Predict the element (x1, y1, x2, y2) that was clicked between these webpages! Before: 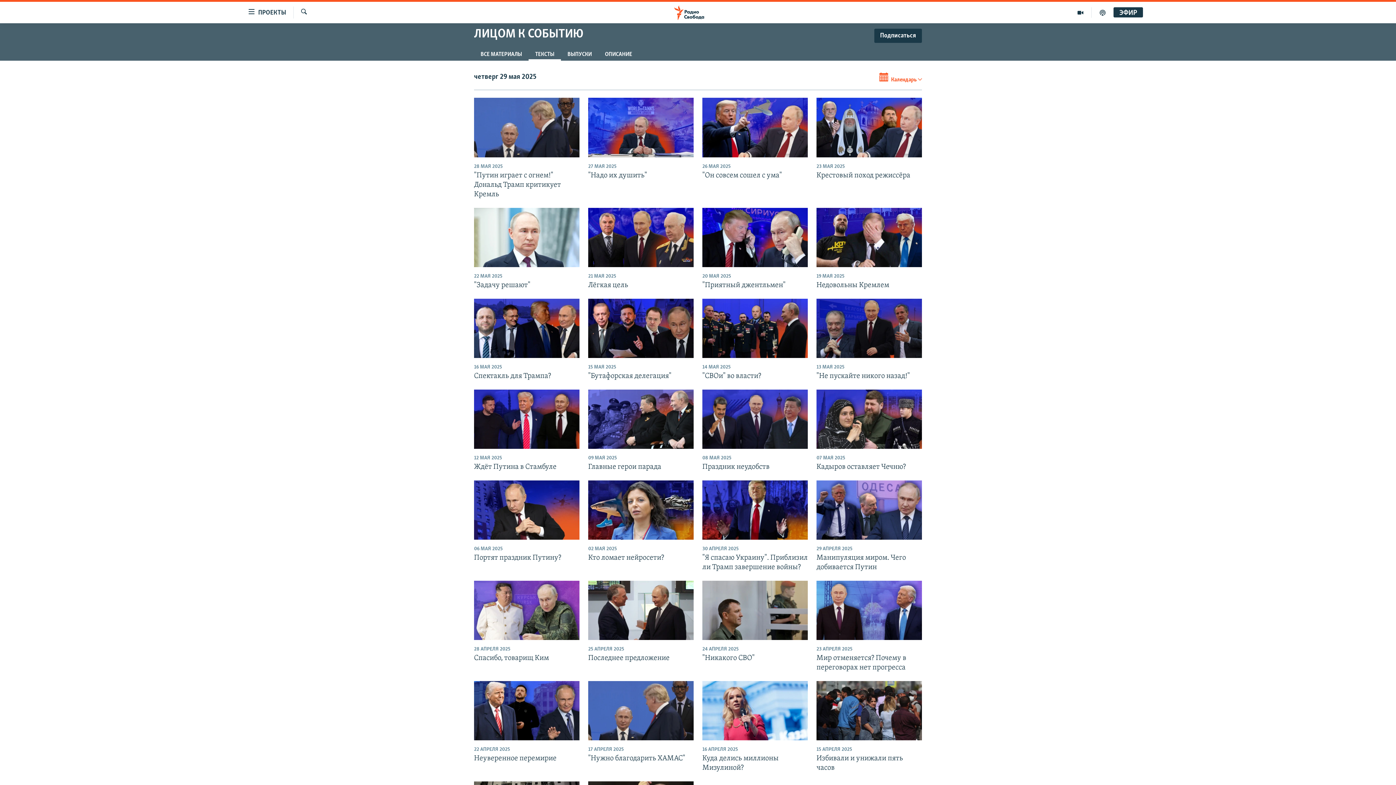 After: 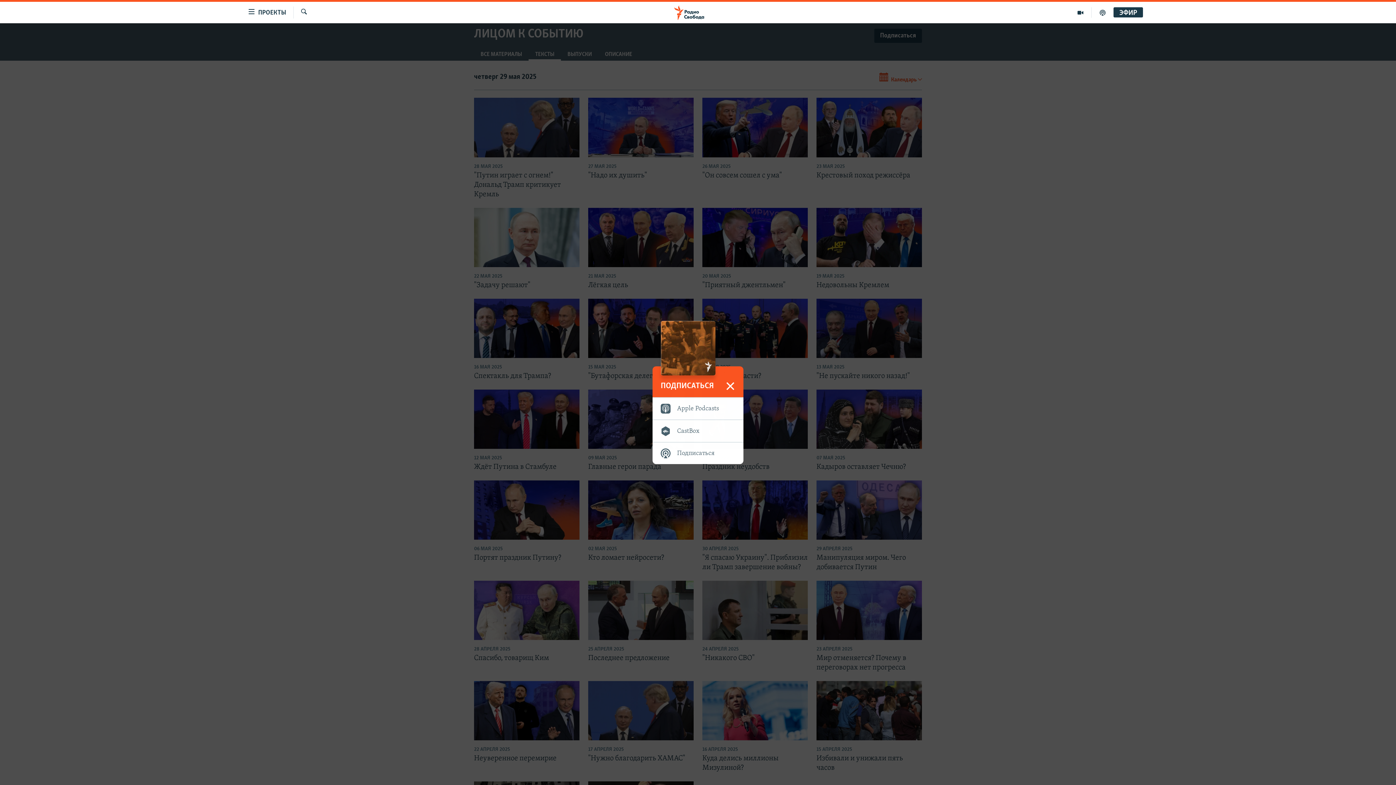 Action: bbox: (874, 28, 922, 43) label: Подписаться